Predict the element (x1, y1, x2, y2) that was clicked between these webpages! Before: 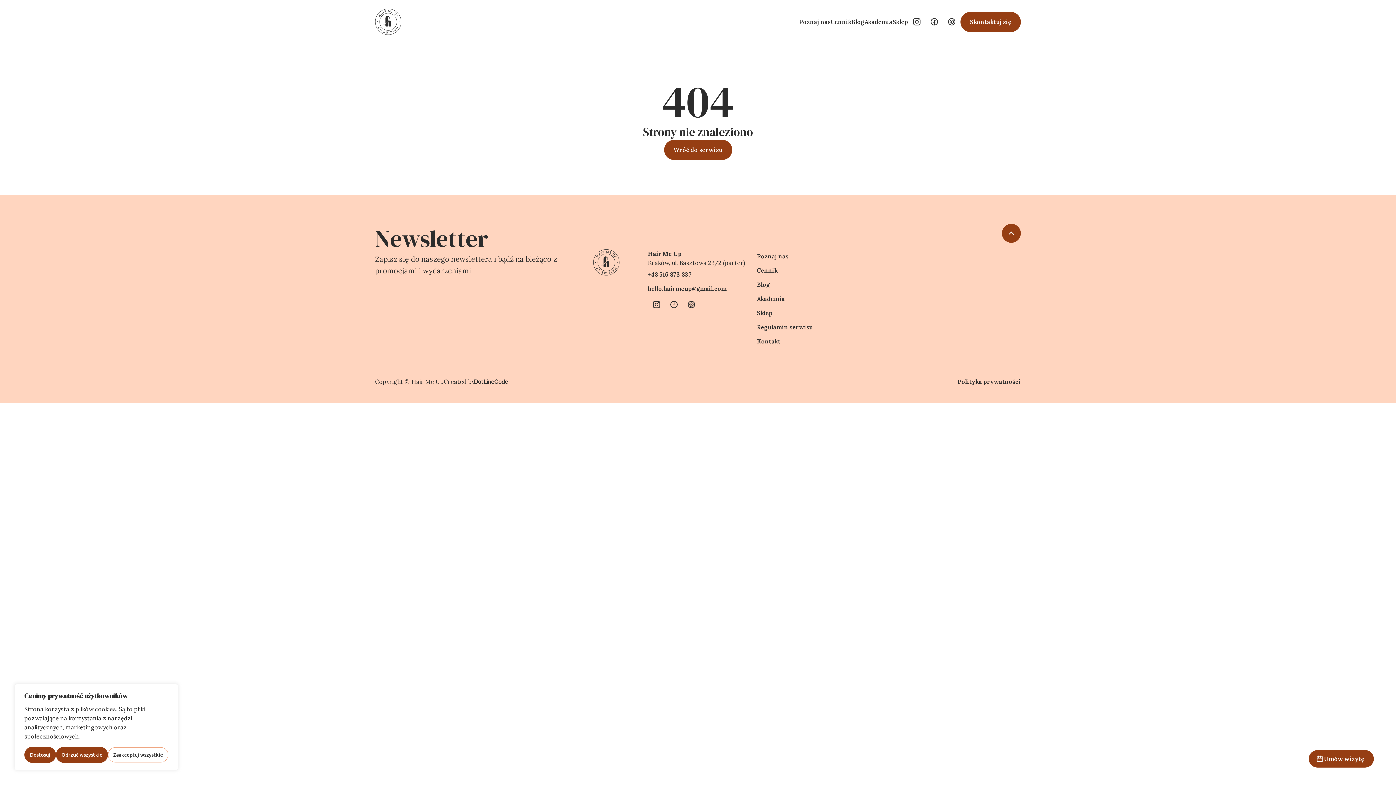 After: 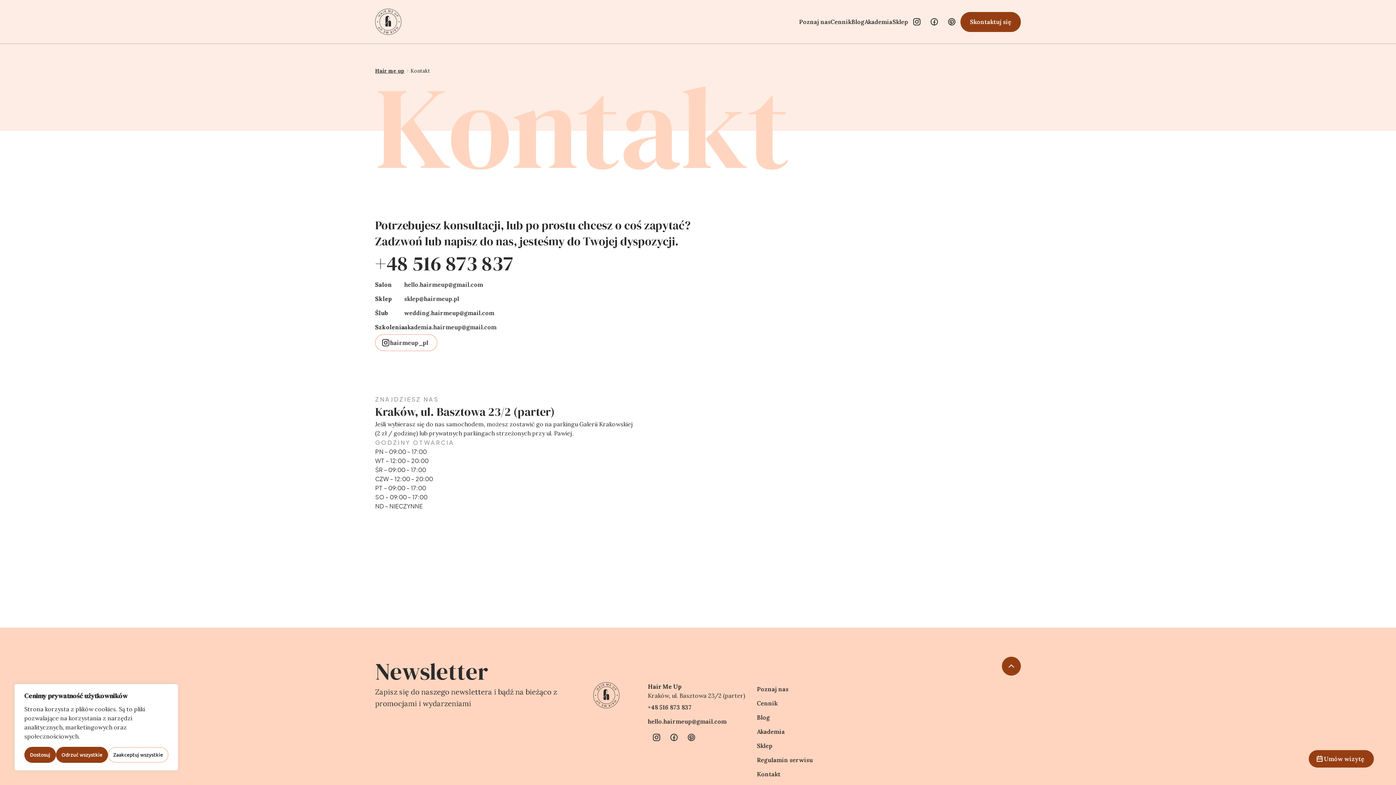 Action: bbox: (960, 11, 1021, 31) label: Skontaktuj się